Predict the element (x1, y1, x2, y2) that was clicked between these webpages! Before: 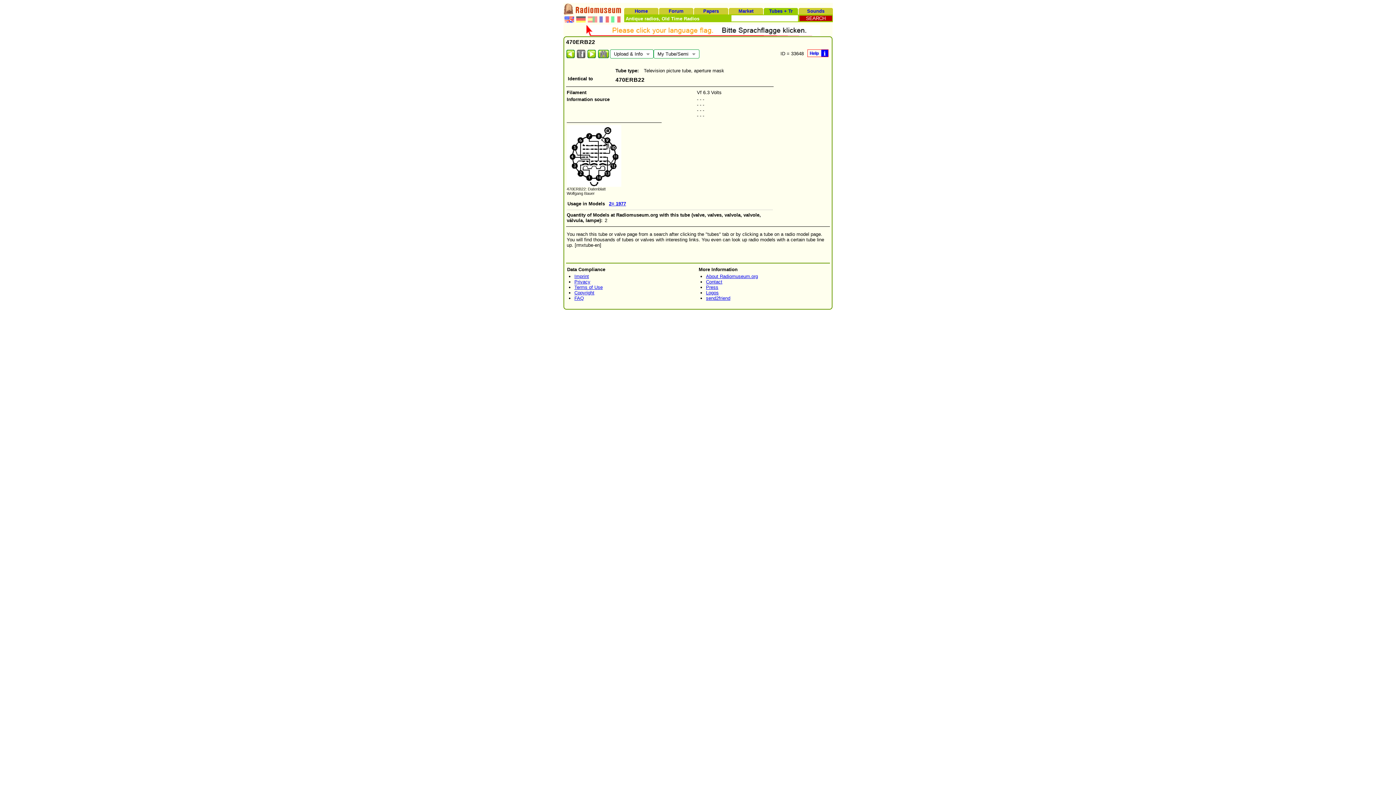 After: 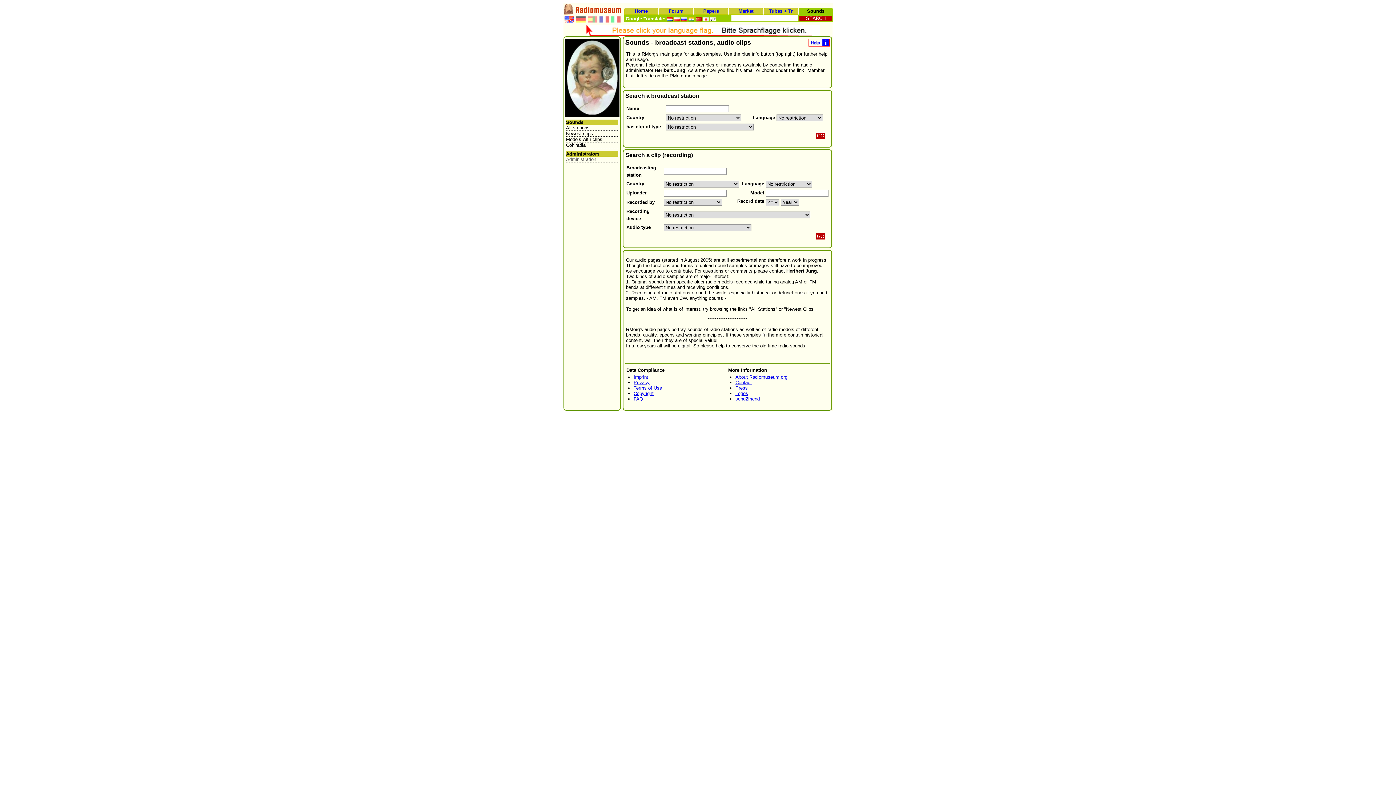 Action: label: Sounds bbox: (799, 8, 832, 14)